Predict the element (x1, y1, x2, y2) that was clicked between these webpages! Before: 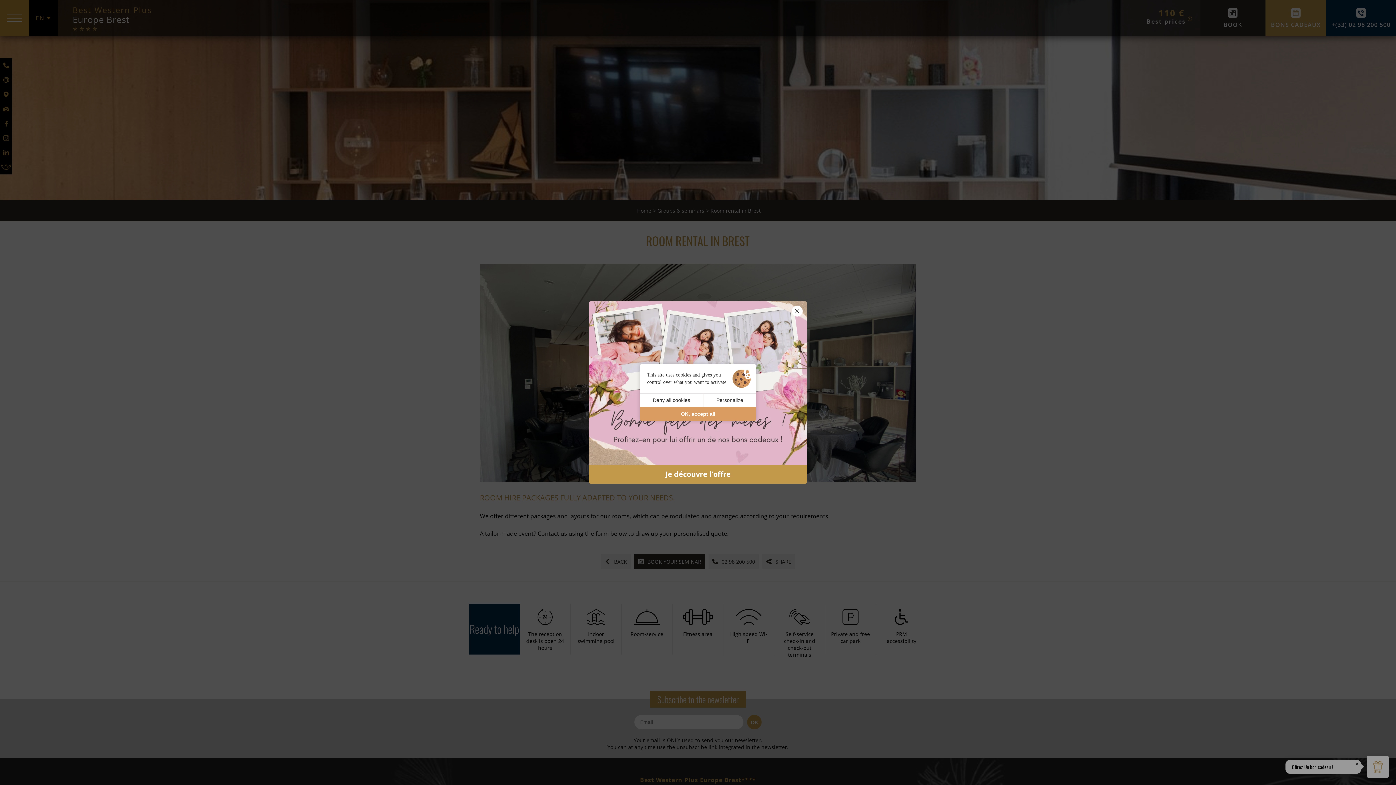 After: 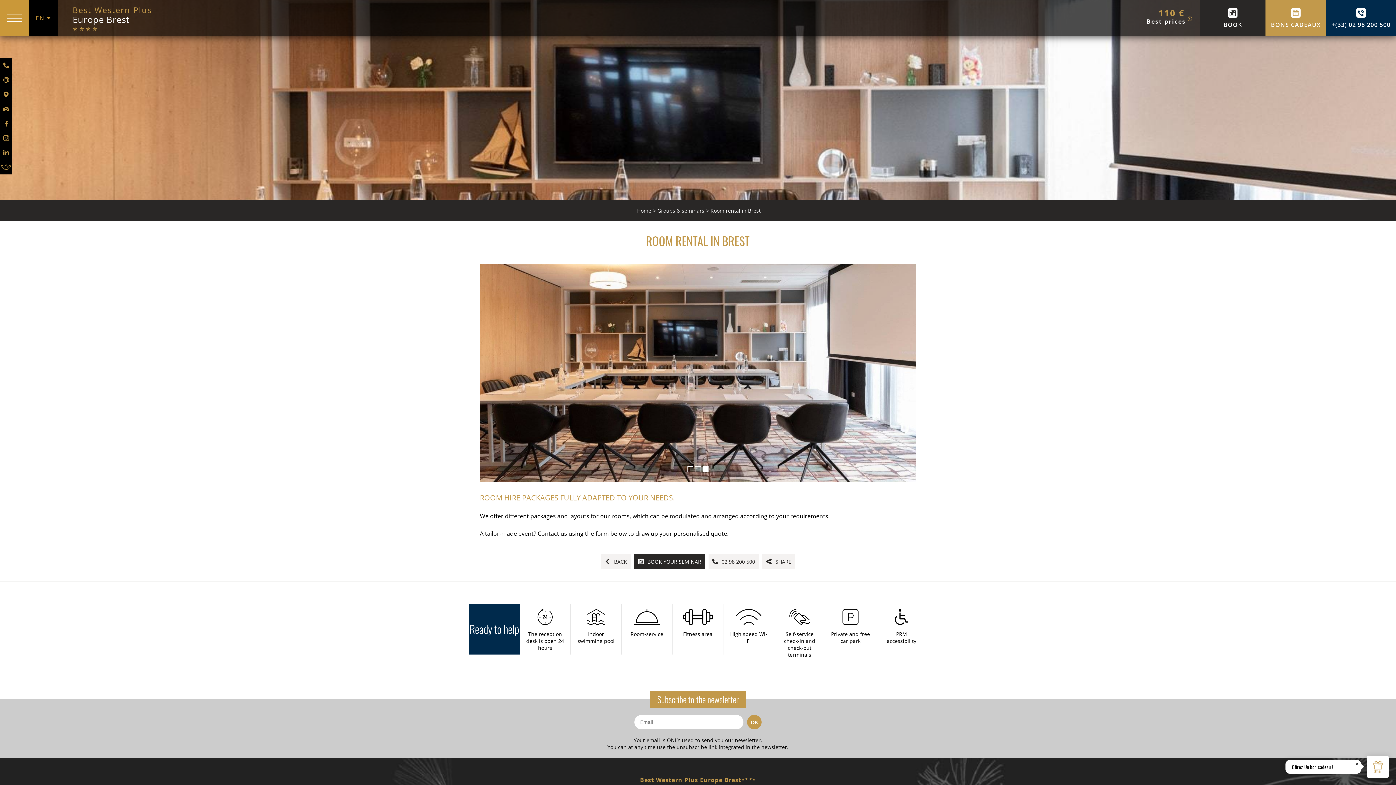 Action: label: Deny all cookies bbox: (640, 393, 703, 407)